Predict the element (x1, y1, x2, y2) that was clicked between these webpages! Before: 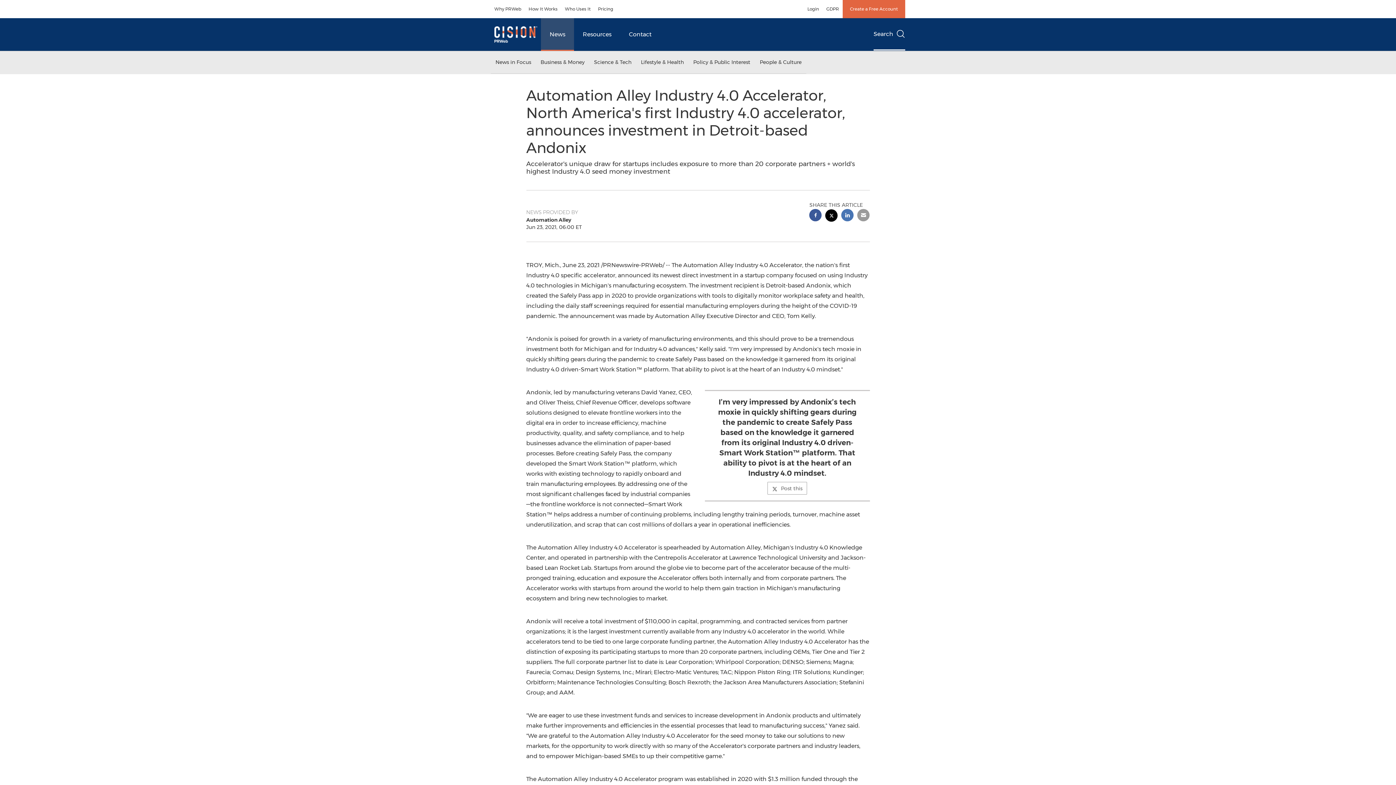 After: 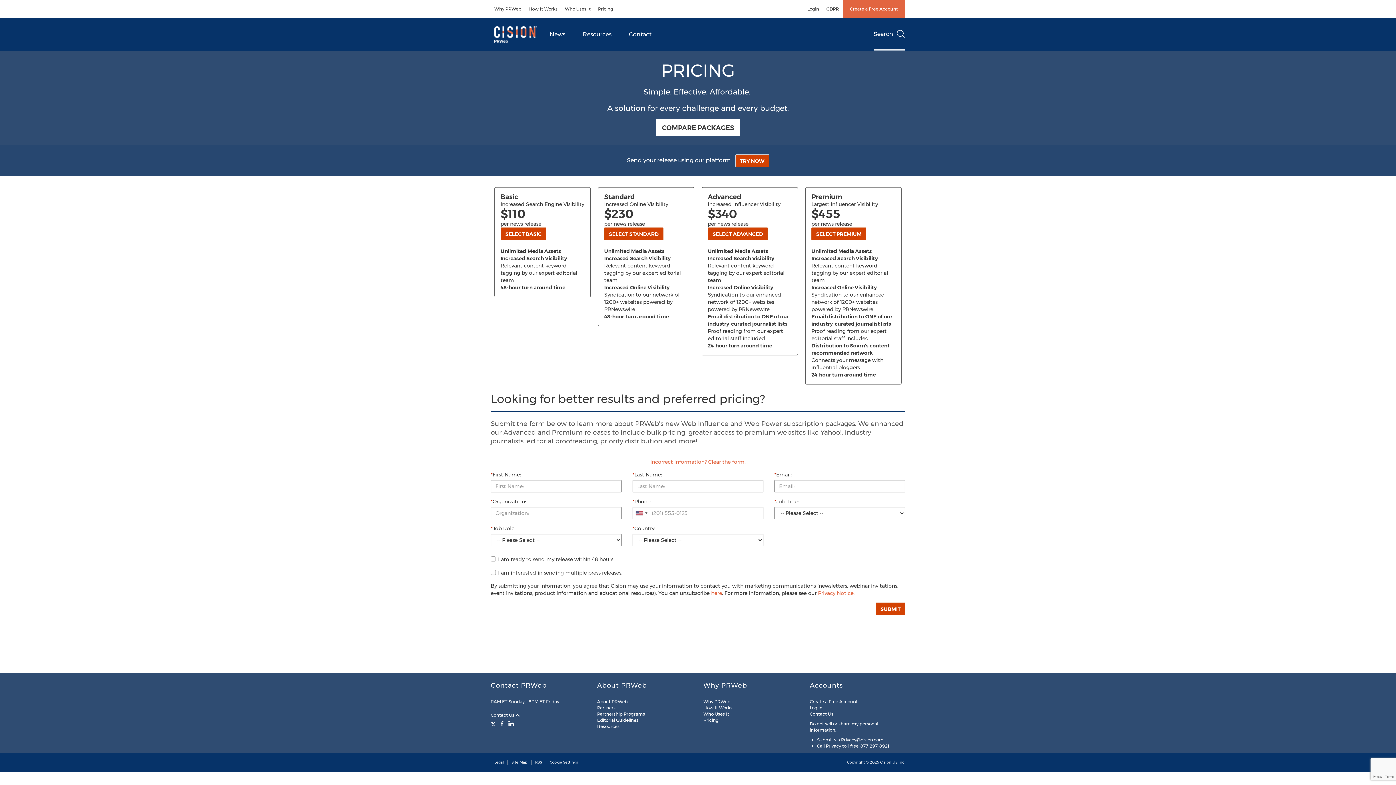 Action: bbox: (594, 0, 617, 18) label: Pricing